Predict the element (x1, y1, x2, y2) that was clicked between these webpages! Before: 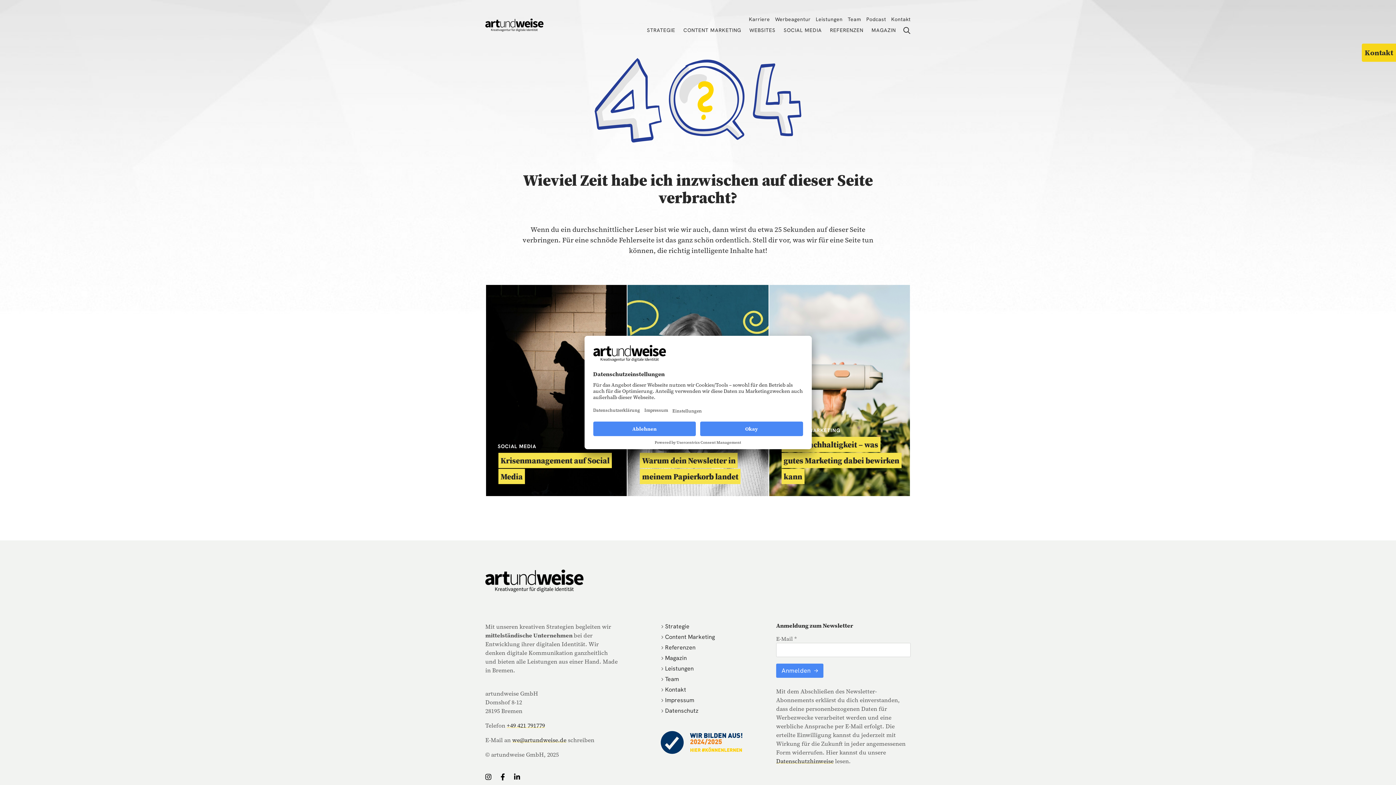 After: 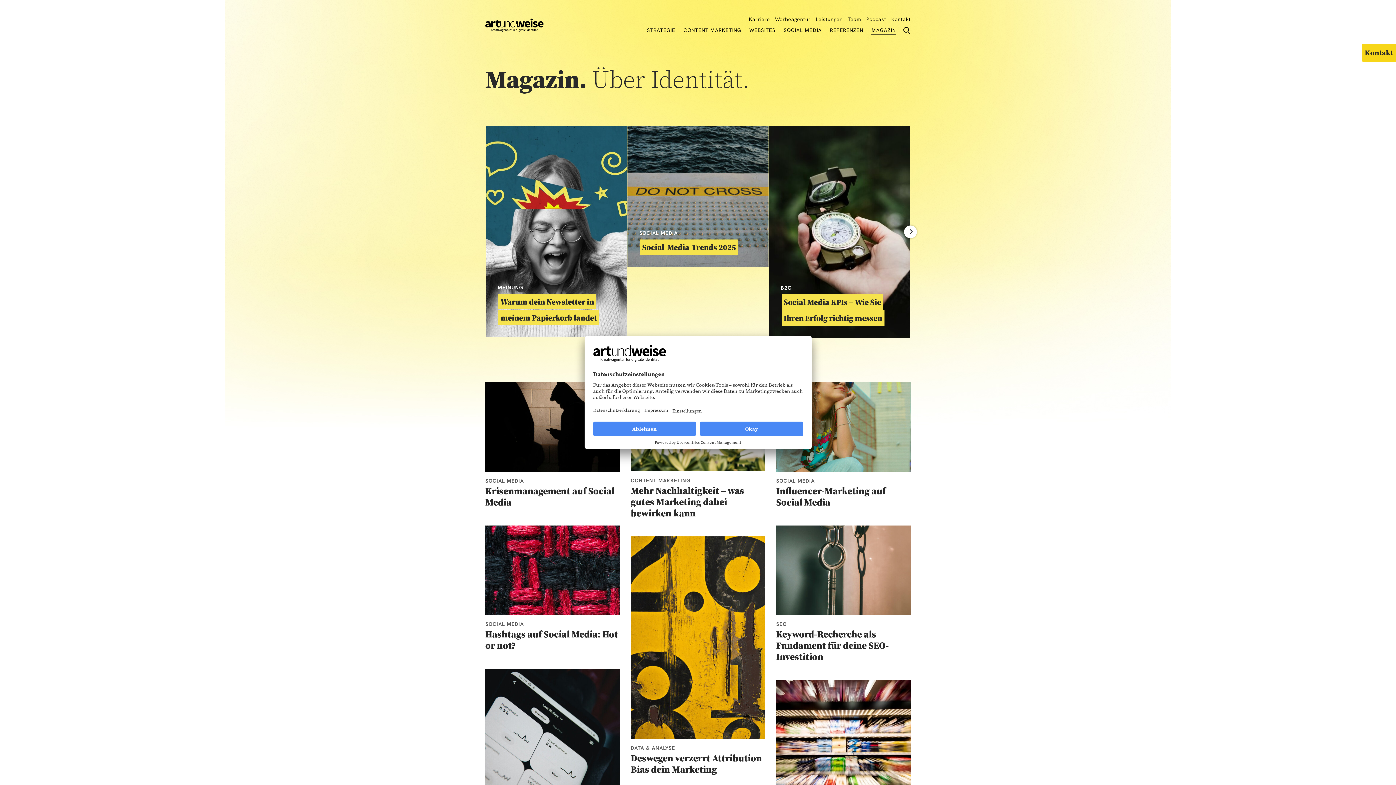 Action: bbox: (665, 654, 687, 662) label: Magazin